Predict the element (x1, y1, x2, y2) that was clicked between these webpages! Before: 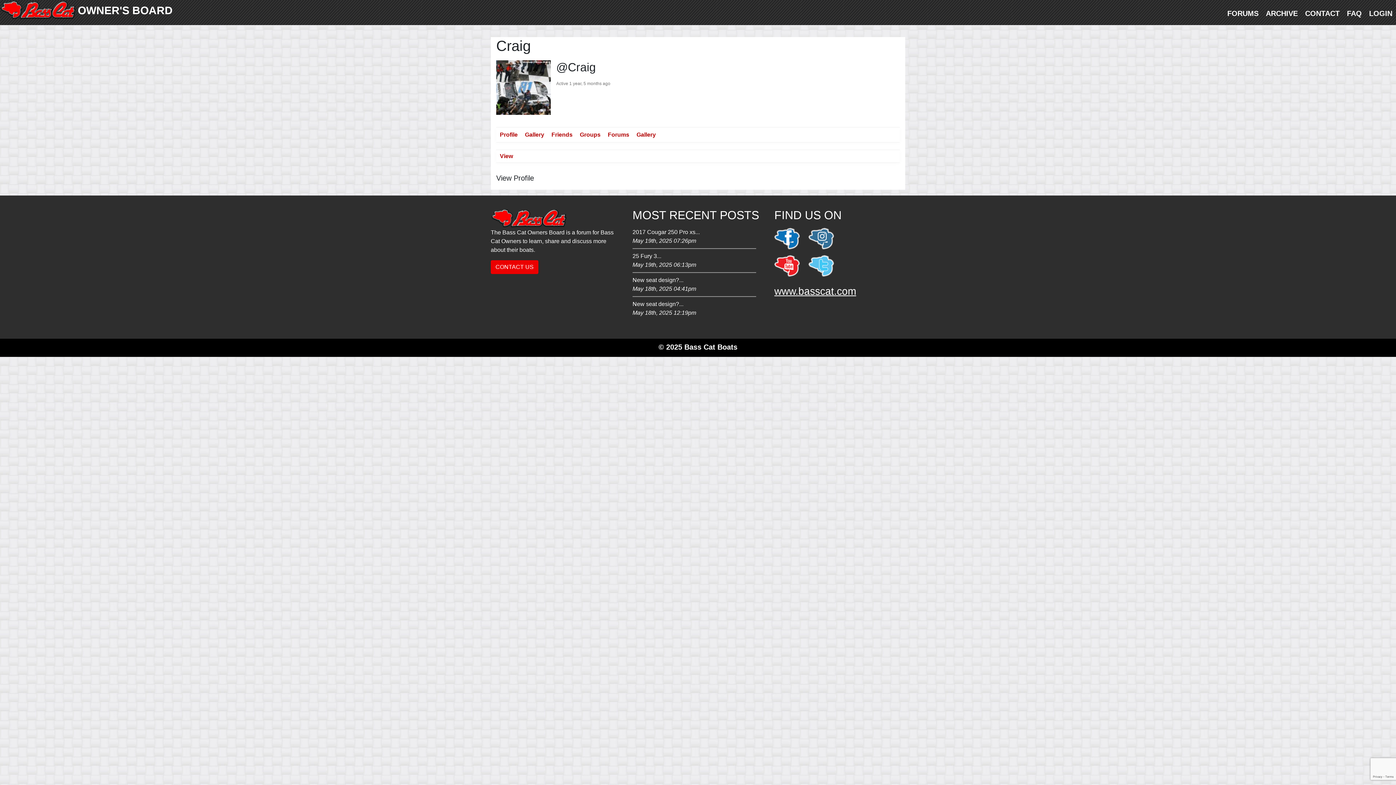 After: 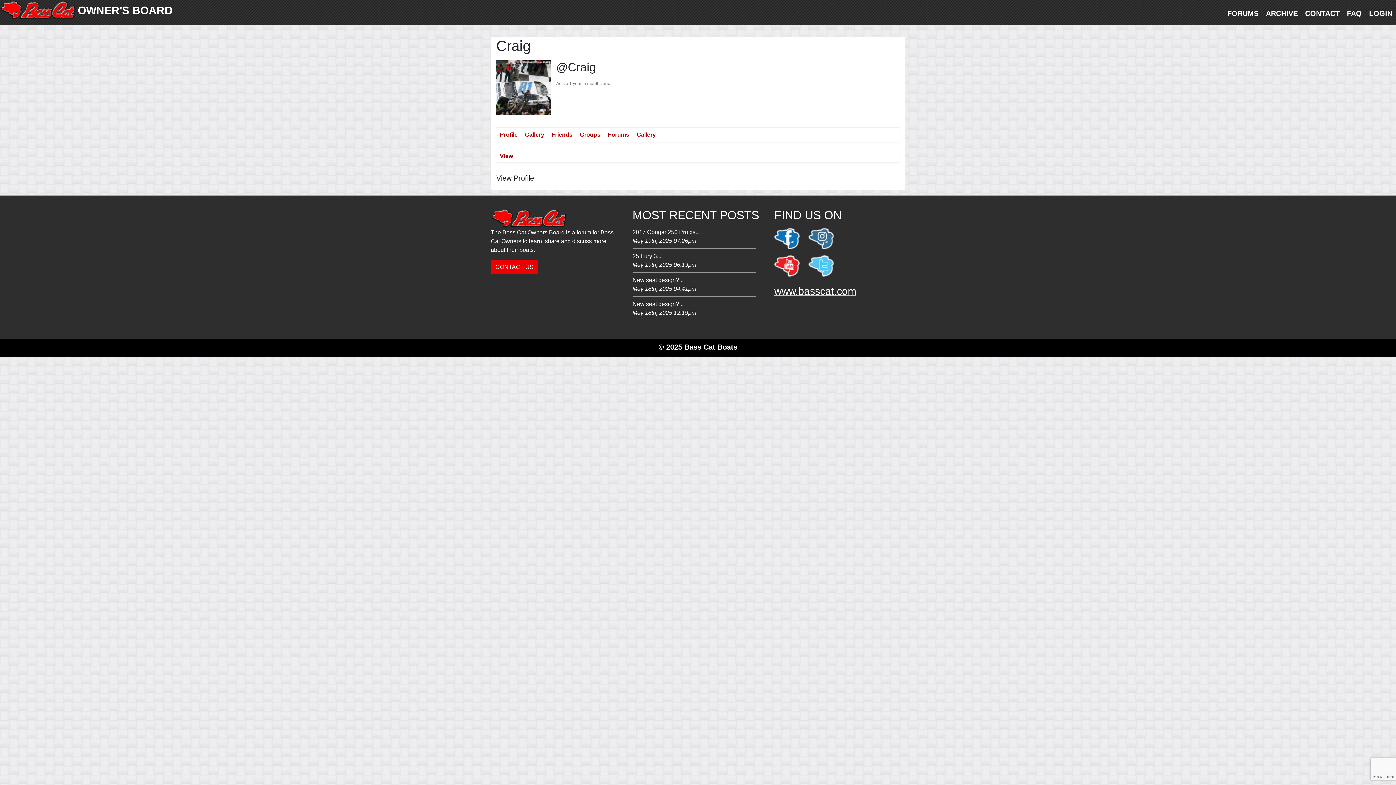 Action: bbox: (808, 235, 834, 241)